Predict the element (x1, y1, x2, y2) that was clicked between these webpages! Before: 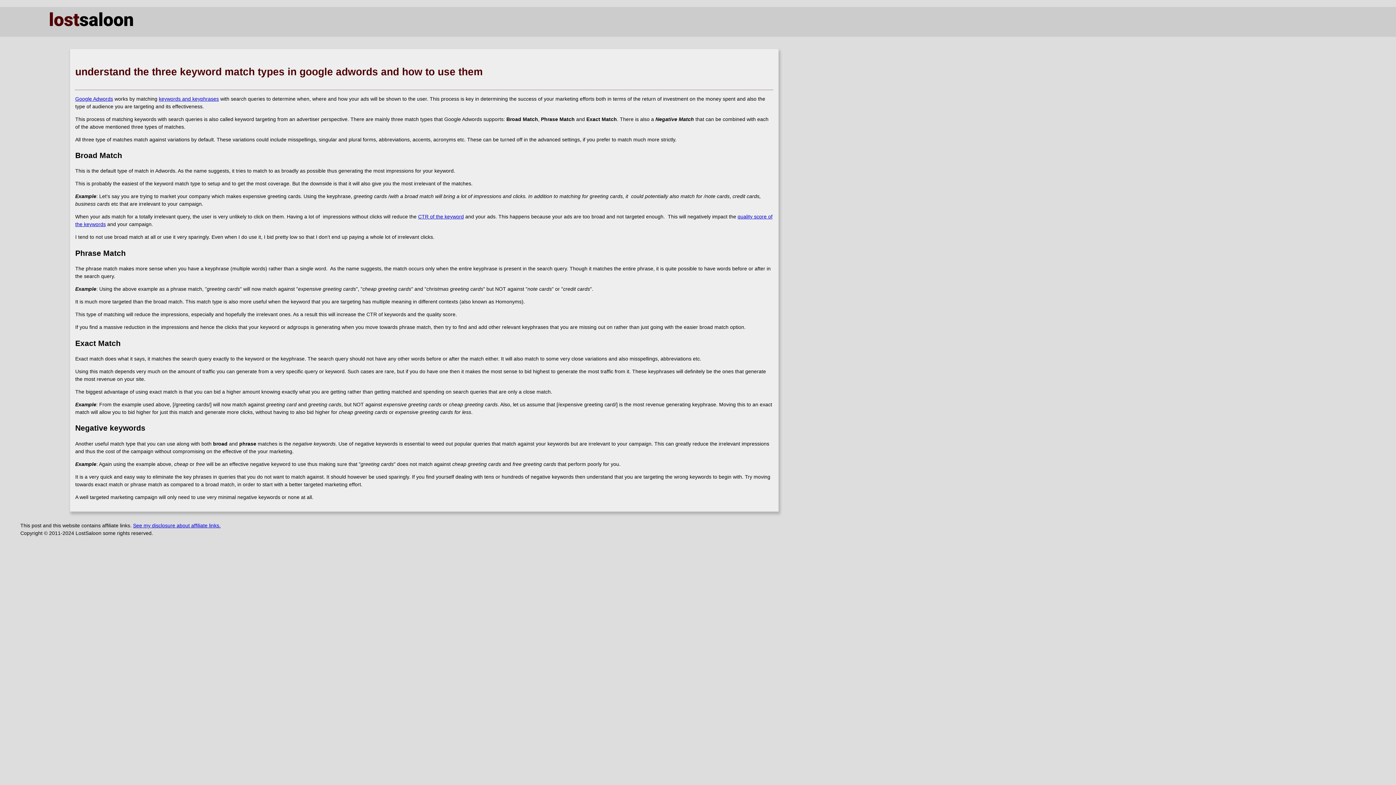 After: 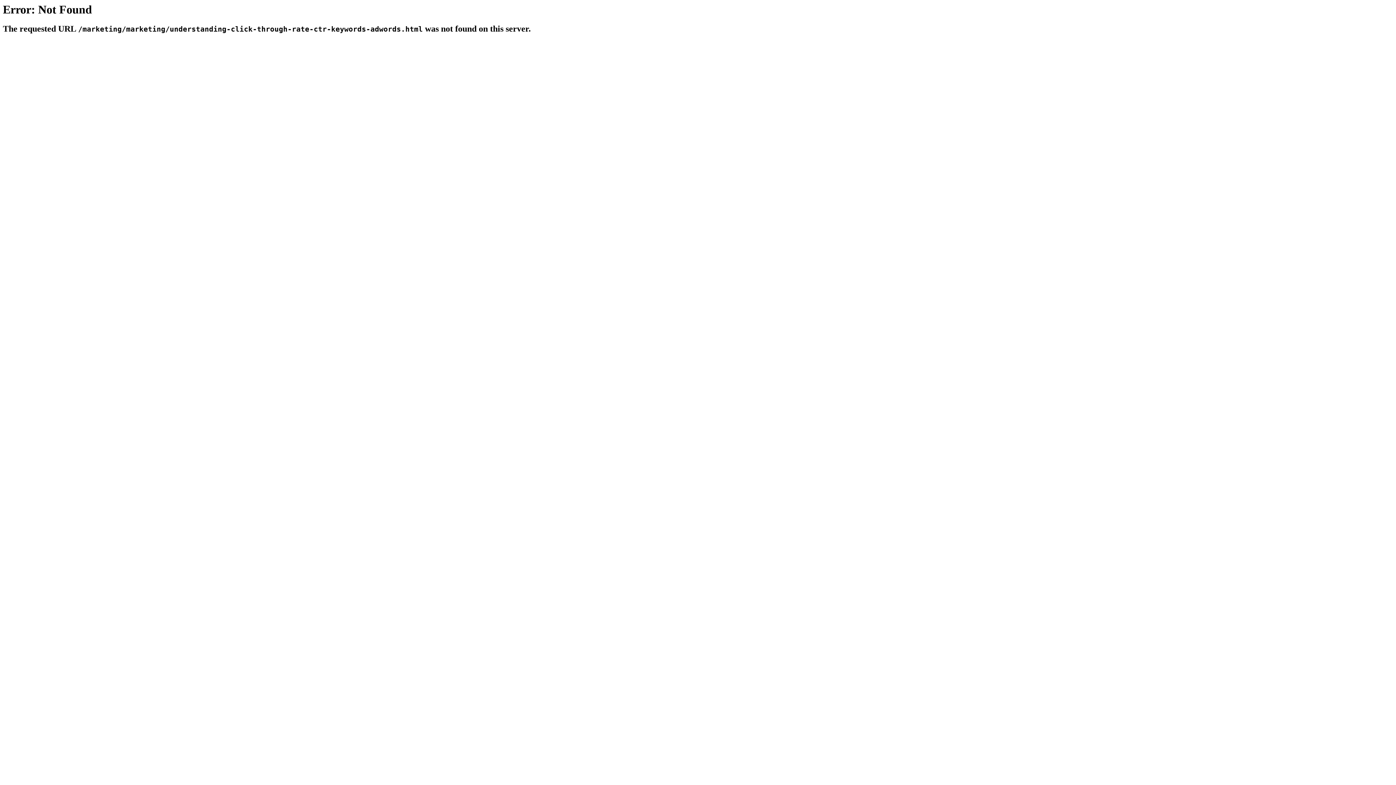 Action: label: CTR of the keyword bbox: (418, 213, 464, 219)